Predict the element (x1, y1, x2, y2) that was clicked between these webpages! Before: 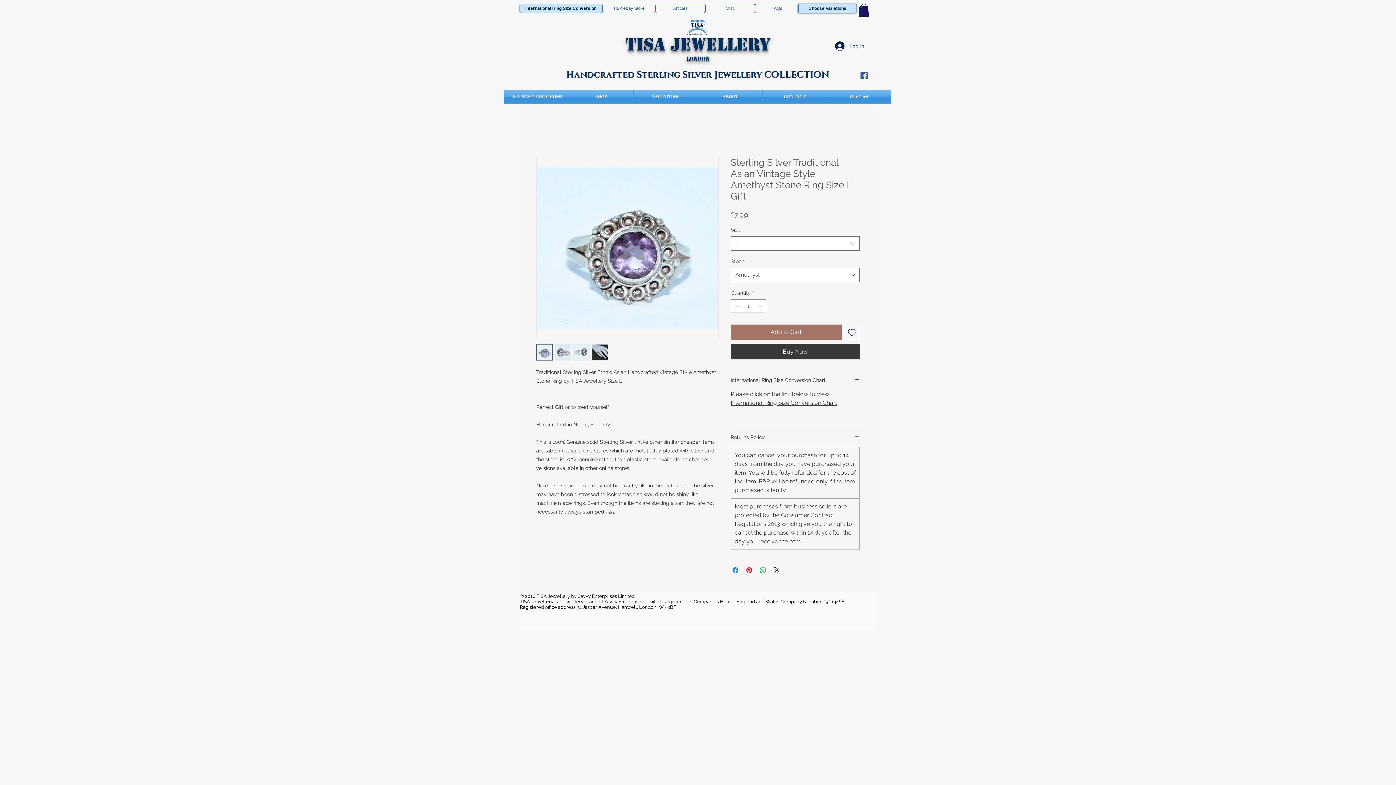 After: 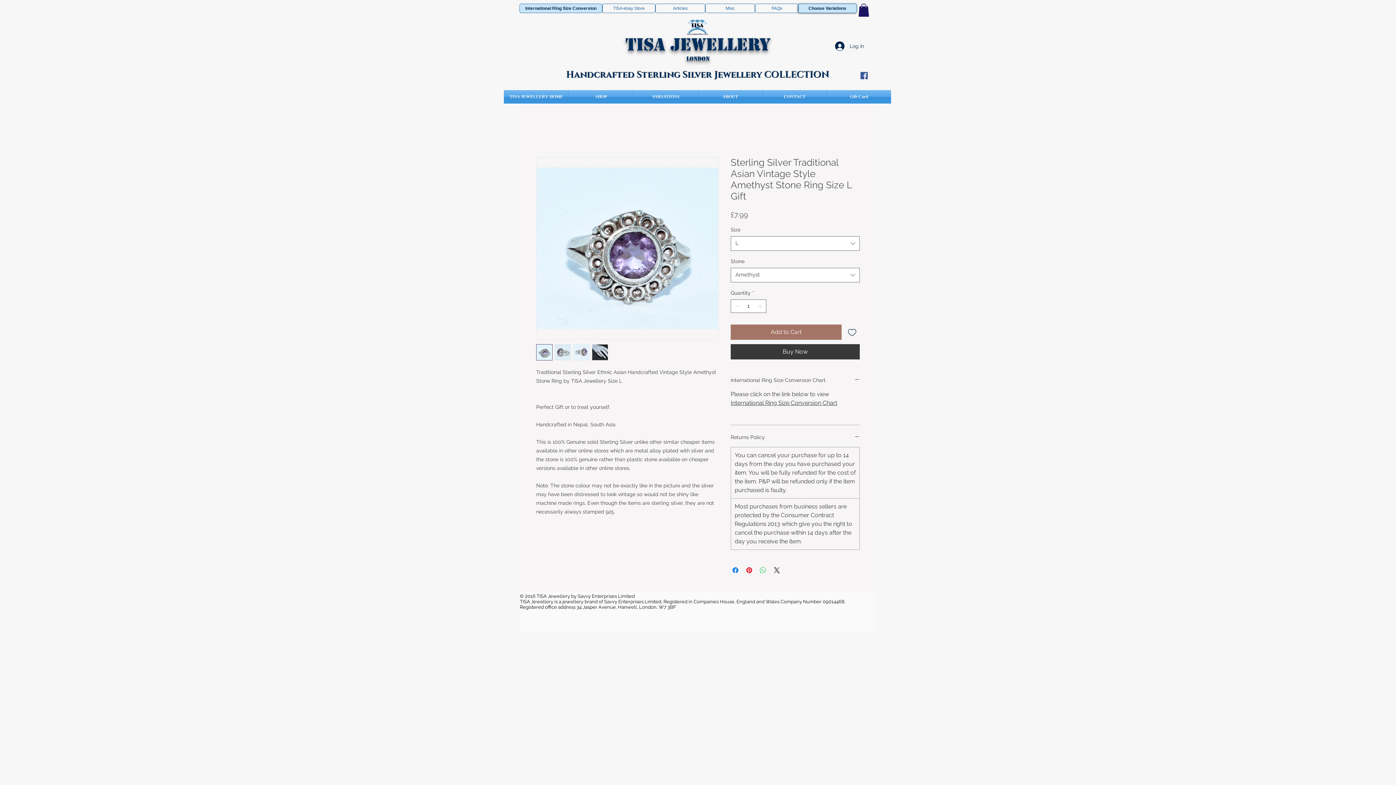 Action: bbox: (758, 566, 767, 574) label: Share on WhatsApp